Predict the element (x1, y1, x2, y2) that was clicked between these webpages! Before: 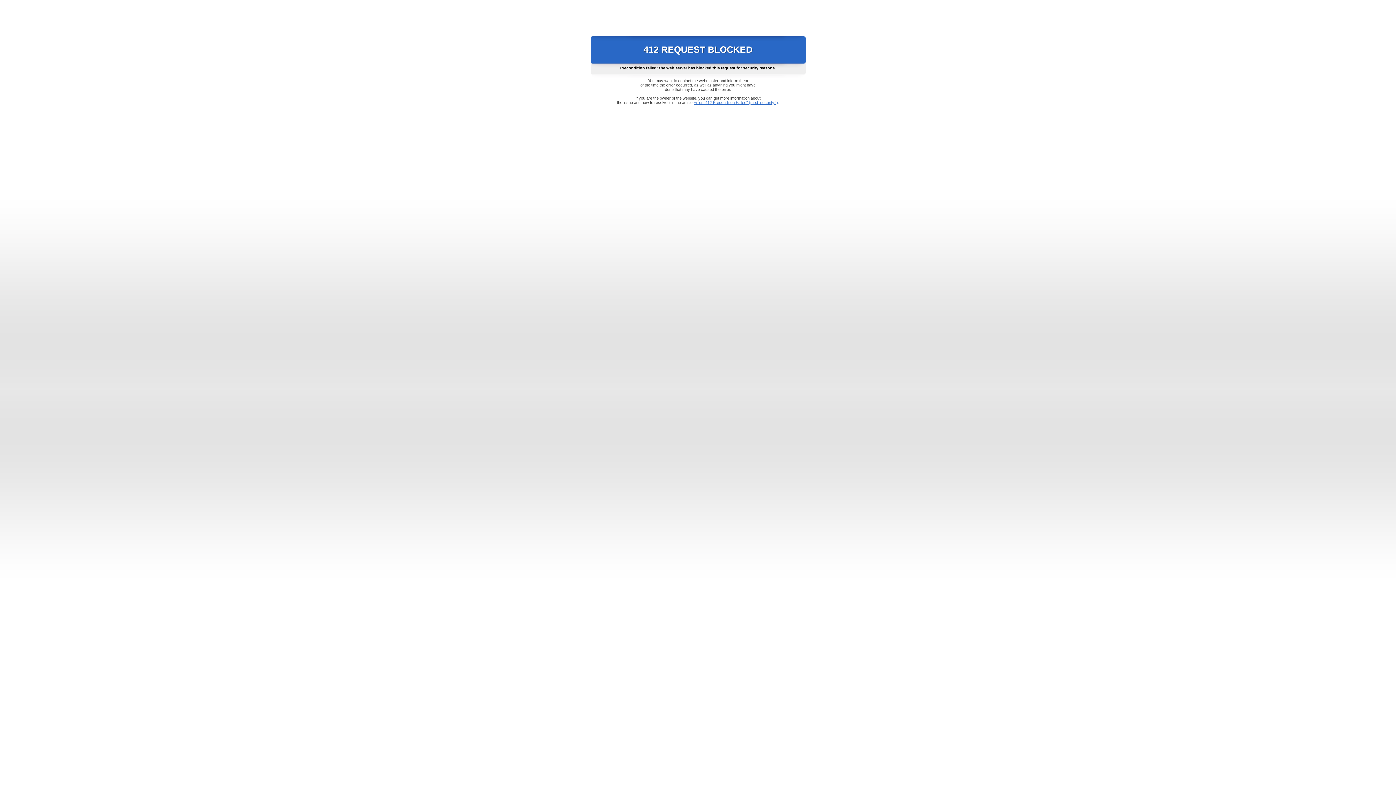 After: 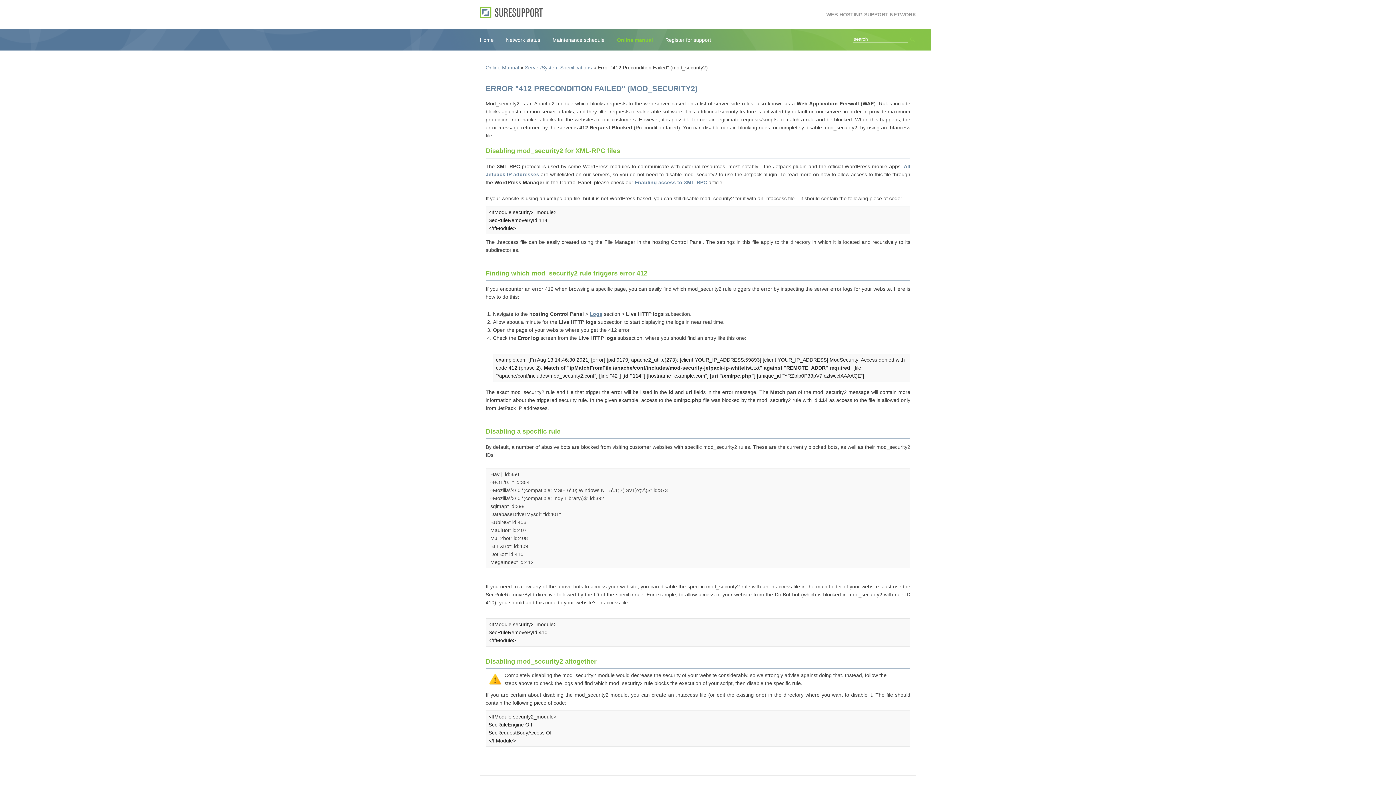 Action: label: Error "412 Precondition Failed" (mod_security2) bbox: (693, 100, 778, 104)